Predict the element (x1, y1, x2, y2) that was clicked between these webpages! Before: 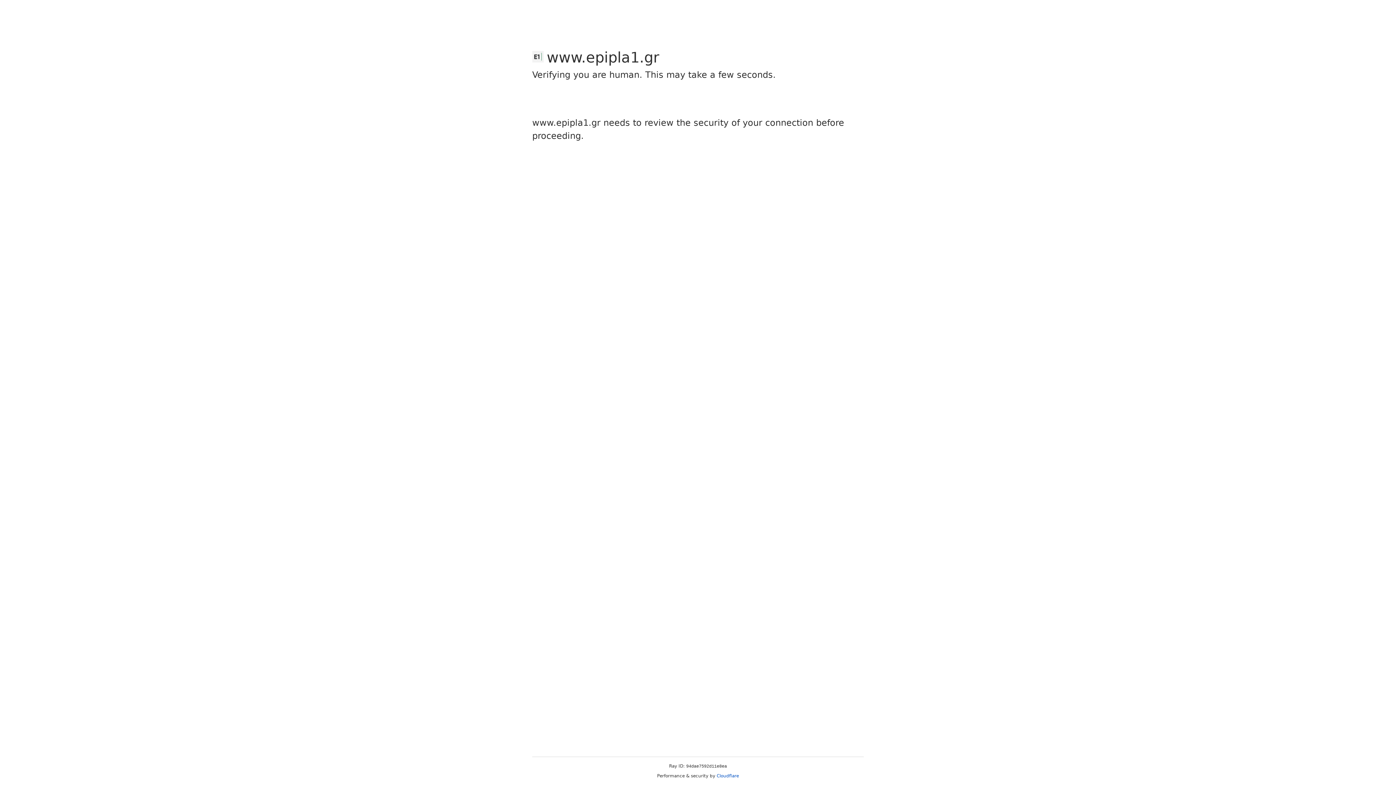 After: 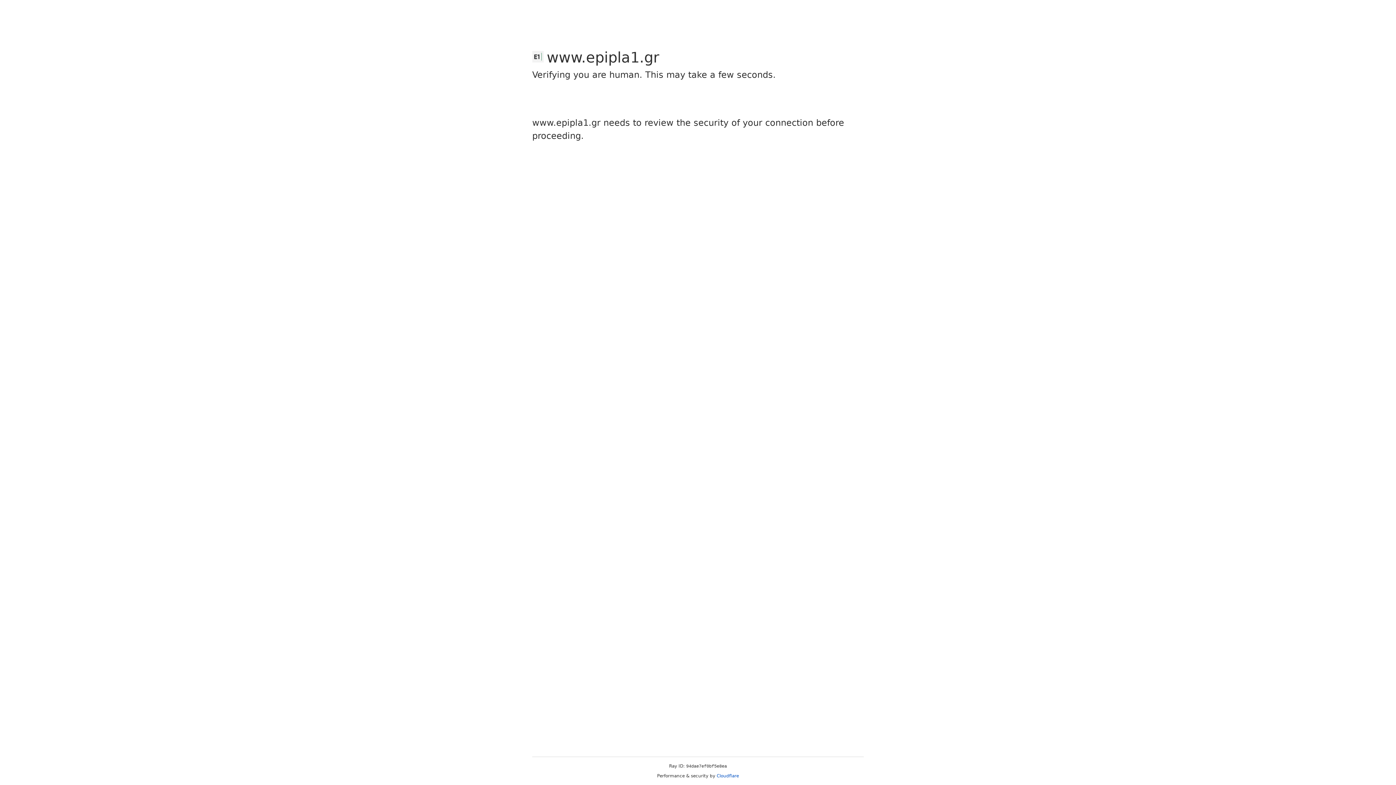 Action: bbox: (716, 773, 739, 778) label: Cloudflare